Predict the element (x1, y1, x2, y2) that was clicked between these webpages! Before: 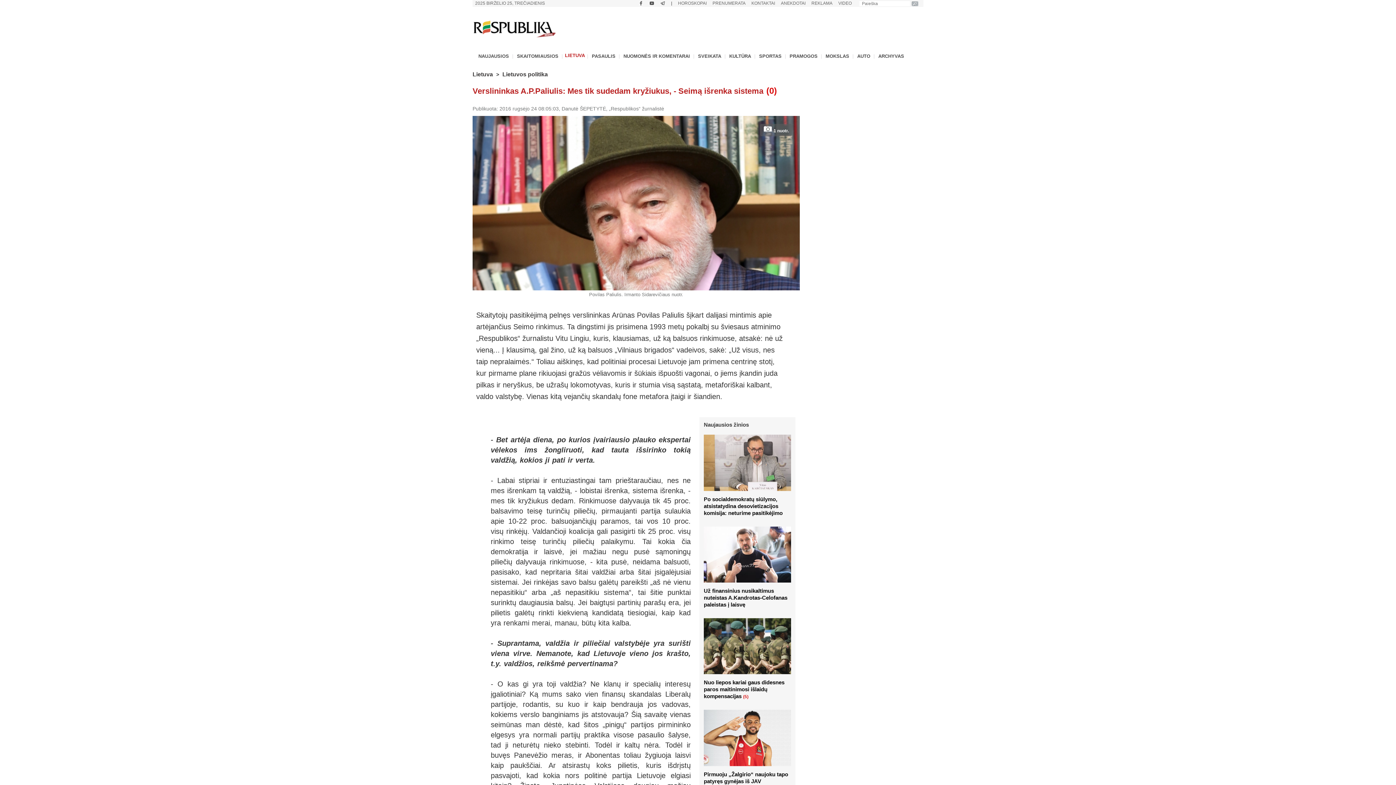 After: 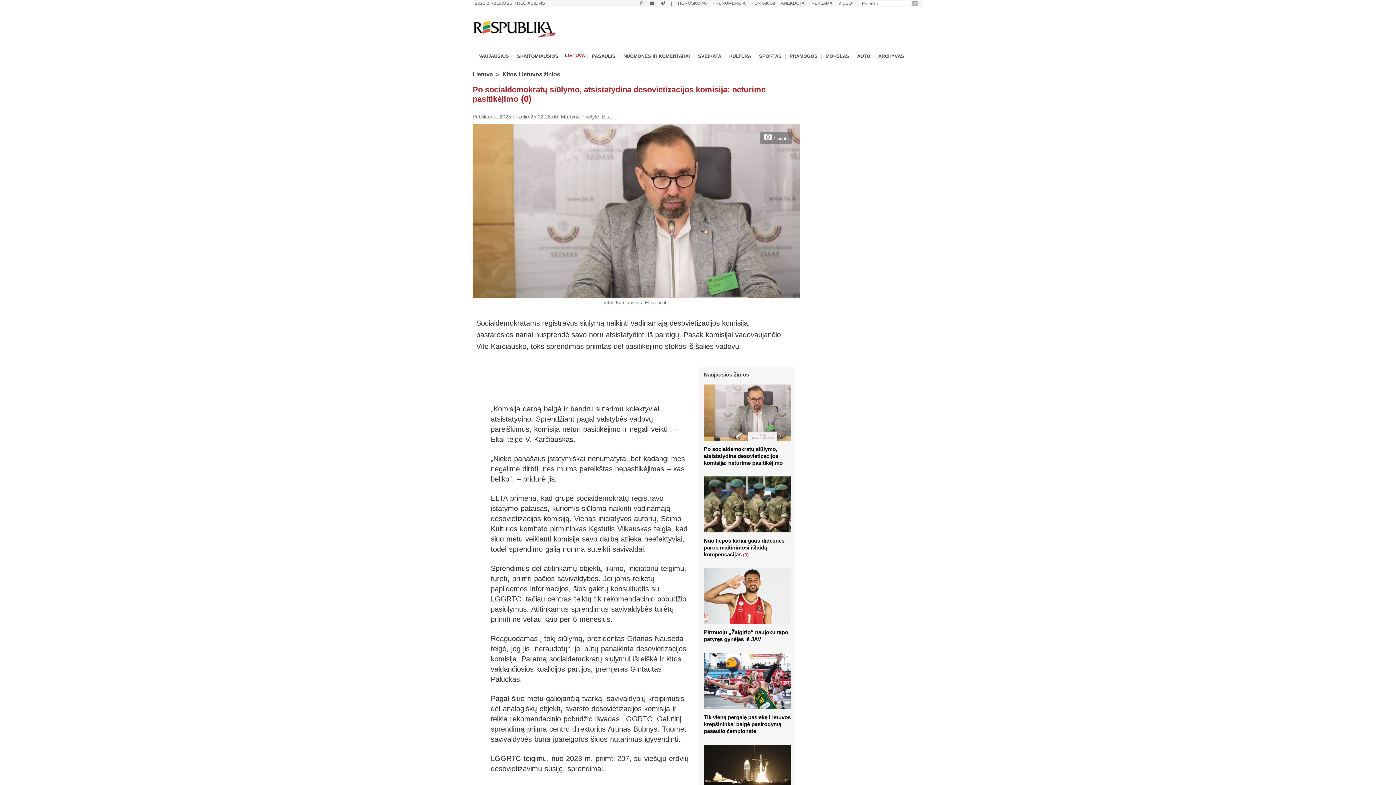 Action: bbox: (704, 485, 791, 492)